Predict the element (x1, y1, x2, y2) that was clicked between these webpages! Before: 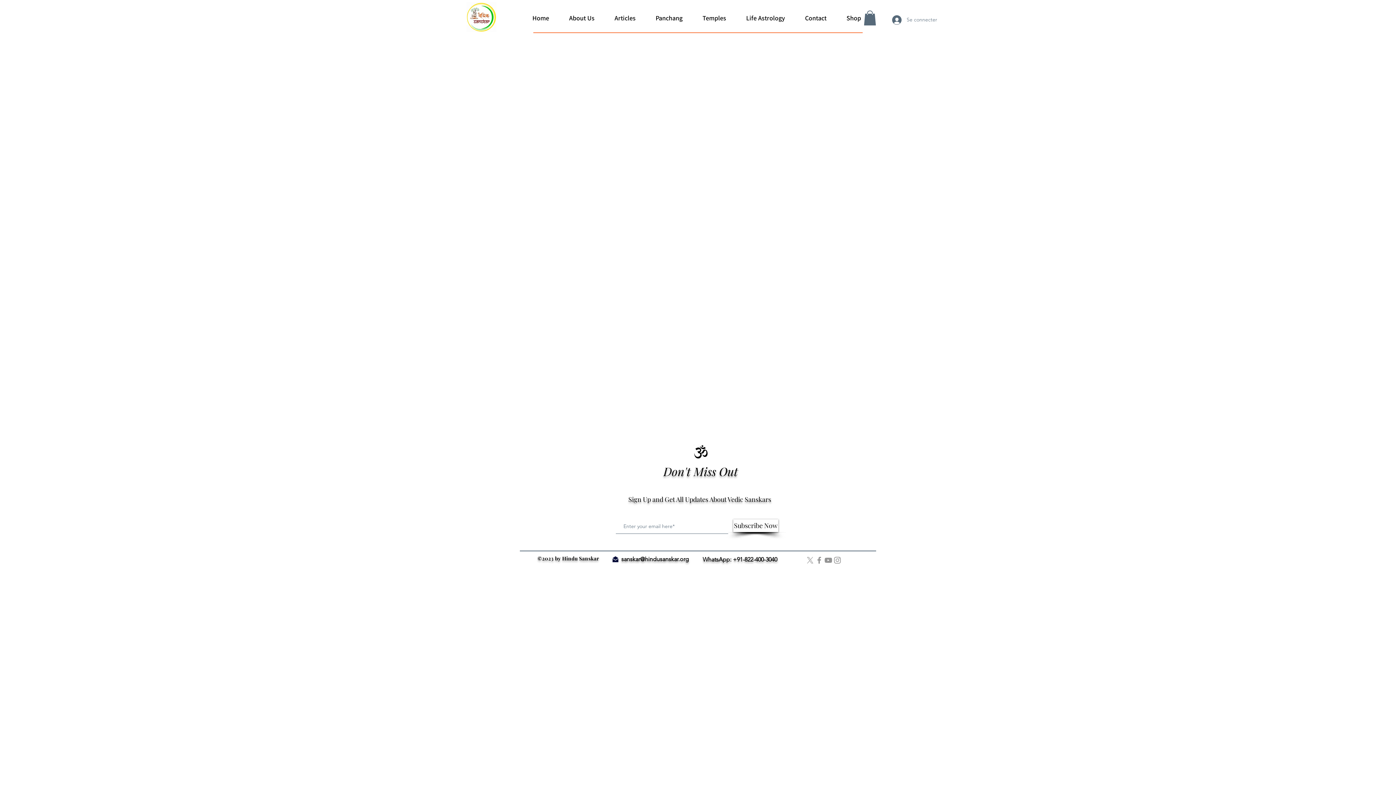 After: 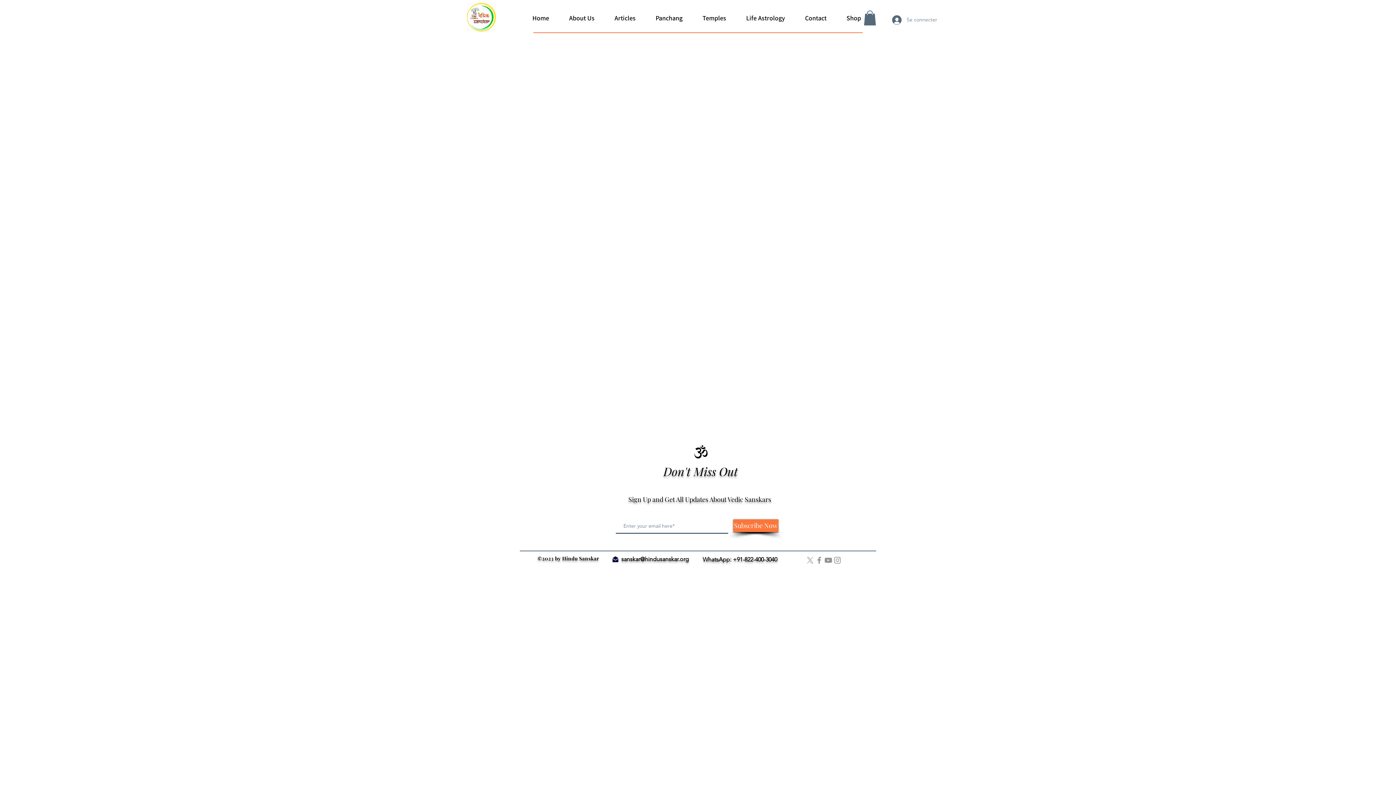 Action: label: Subscribe Now bbox: (733, 519, 778, 532)